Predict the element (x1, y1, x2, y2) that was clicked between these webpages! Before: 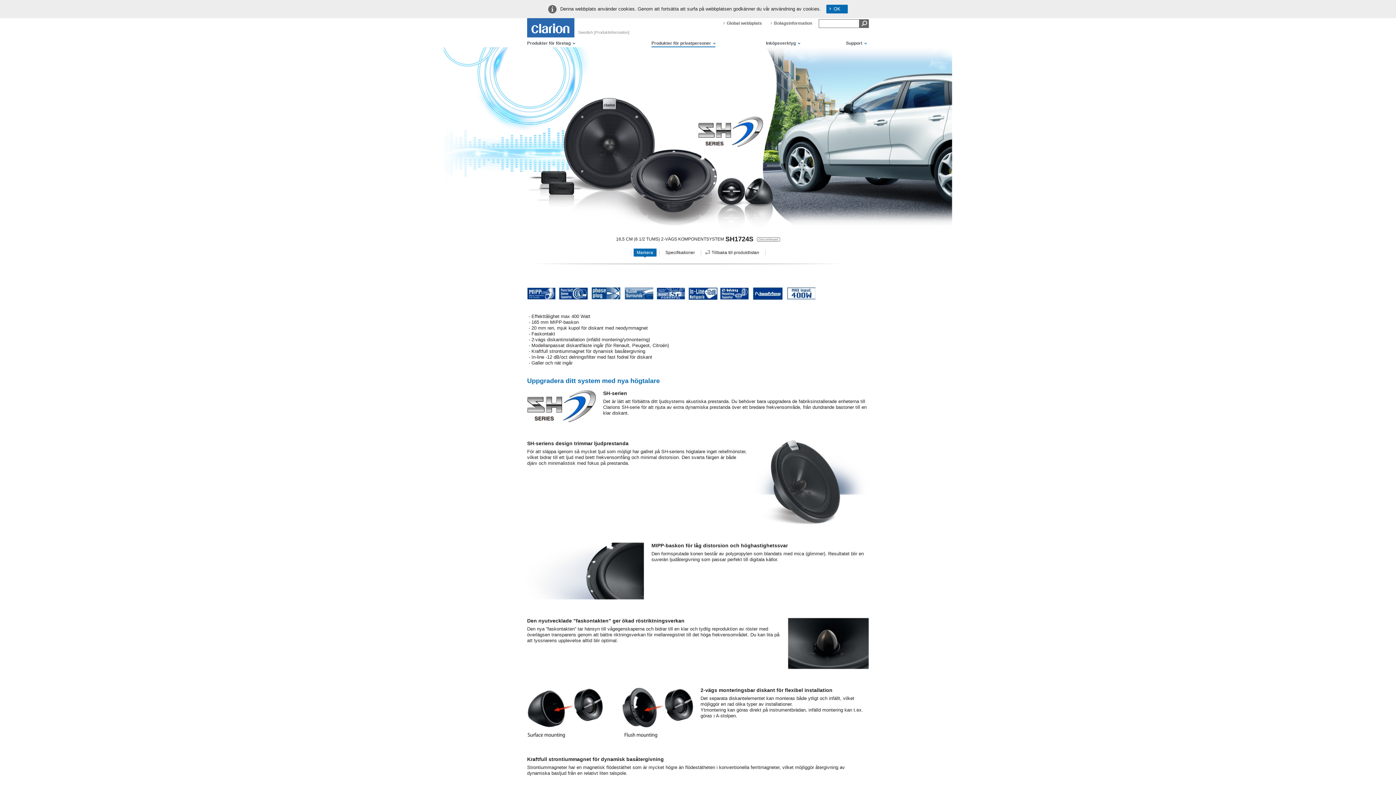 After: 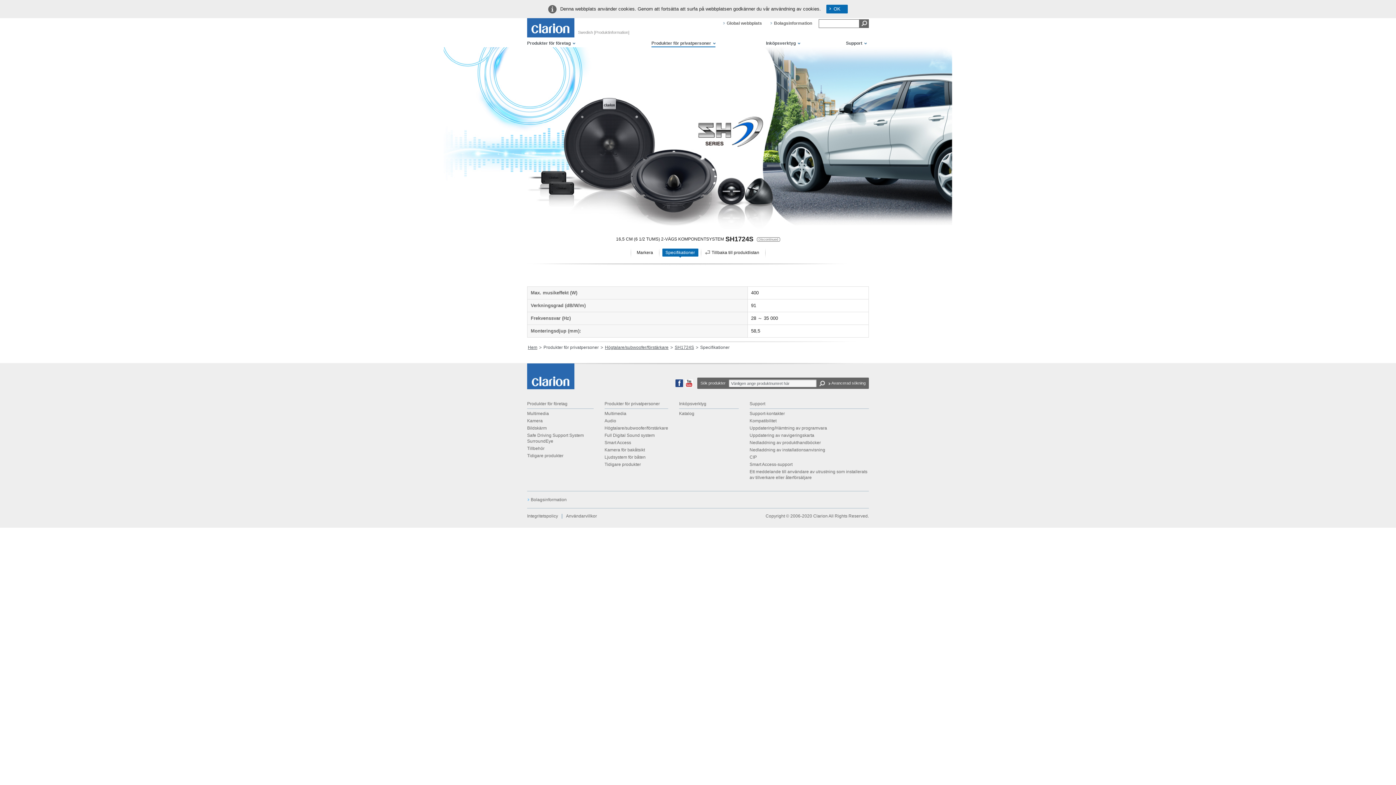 Action: label: Specifikationer bbox: (662, 248, 698, 256)